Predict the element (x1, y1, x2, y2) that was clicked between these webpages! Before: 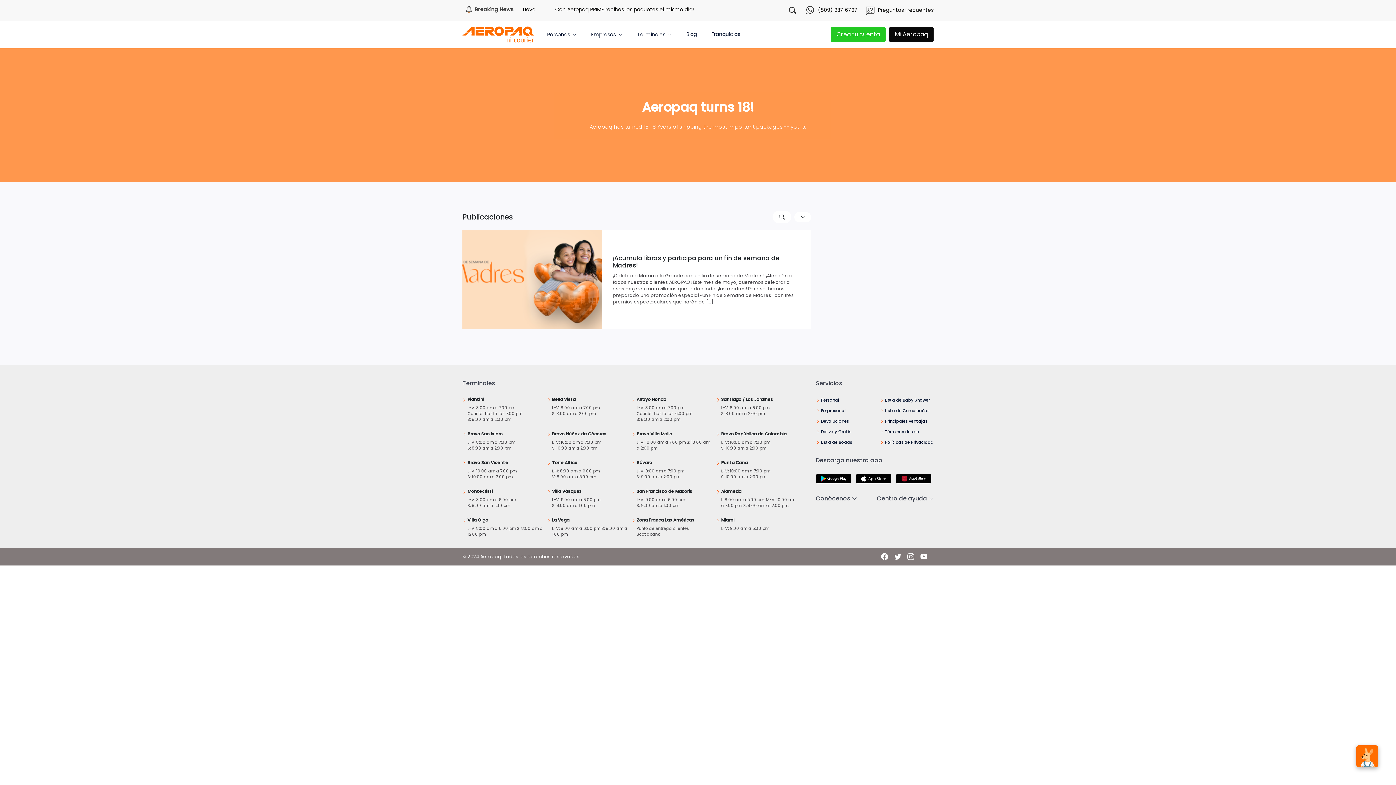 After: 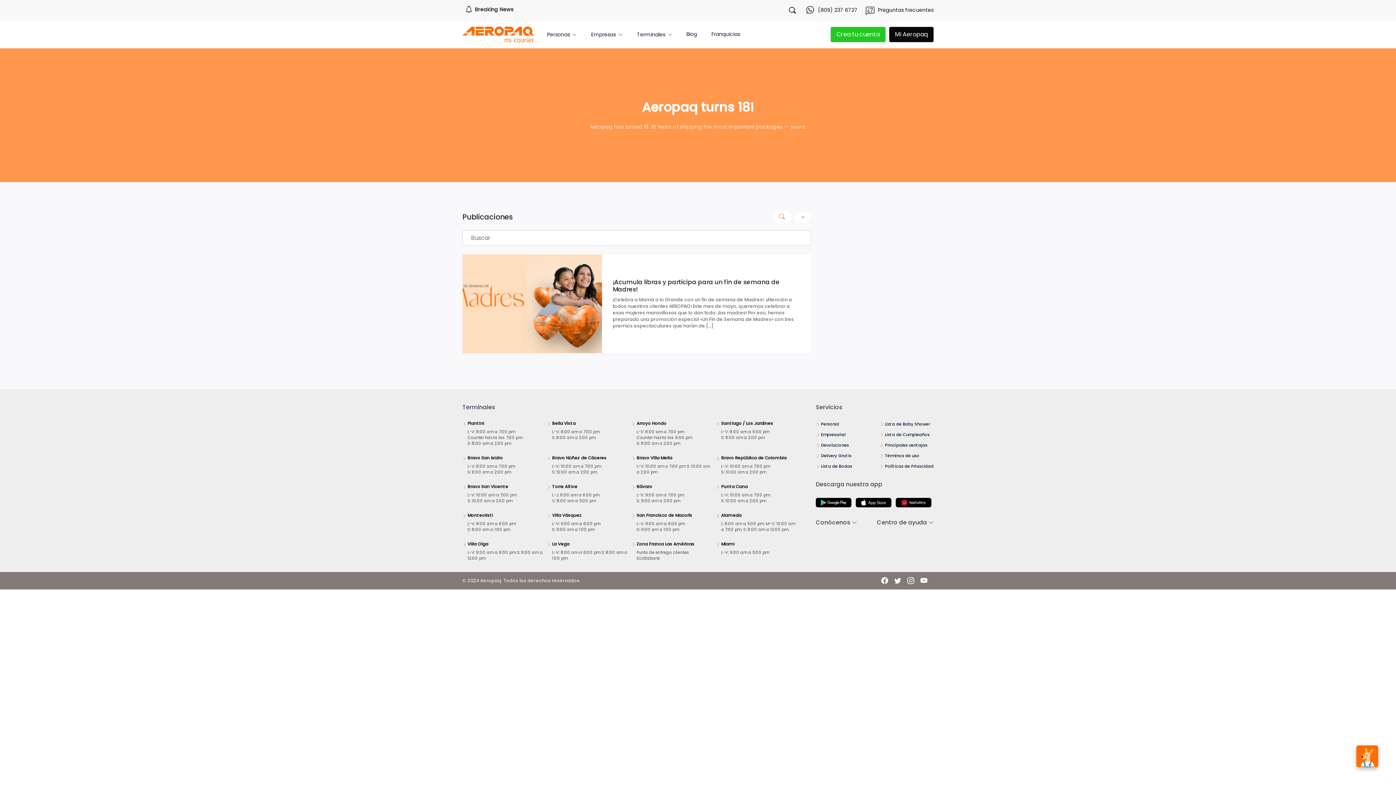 Action: bbox: (772, 210, 791, 223)